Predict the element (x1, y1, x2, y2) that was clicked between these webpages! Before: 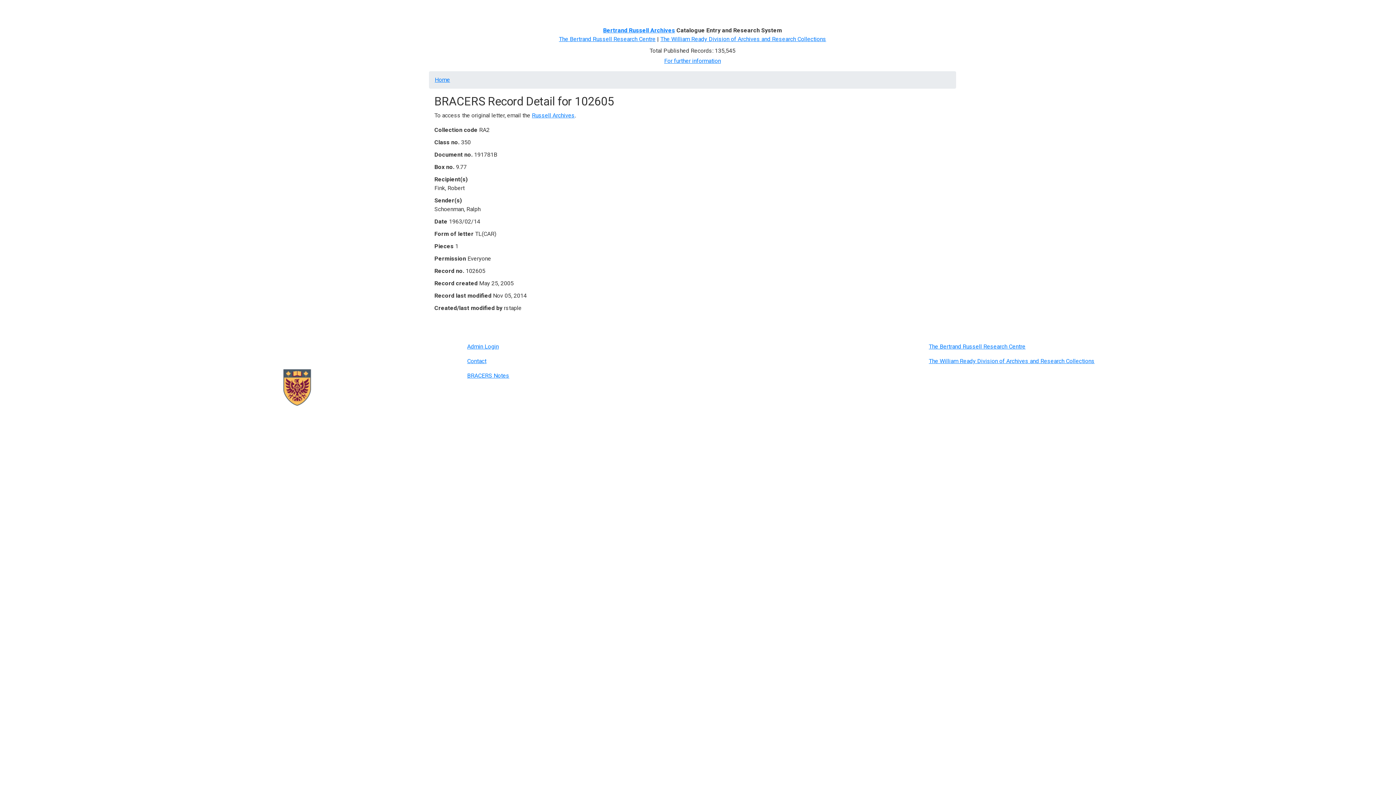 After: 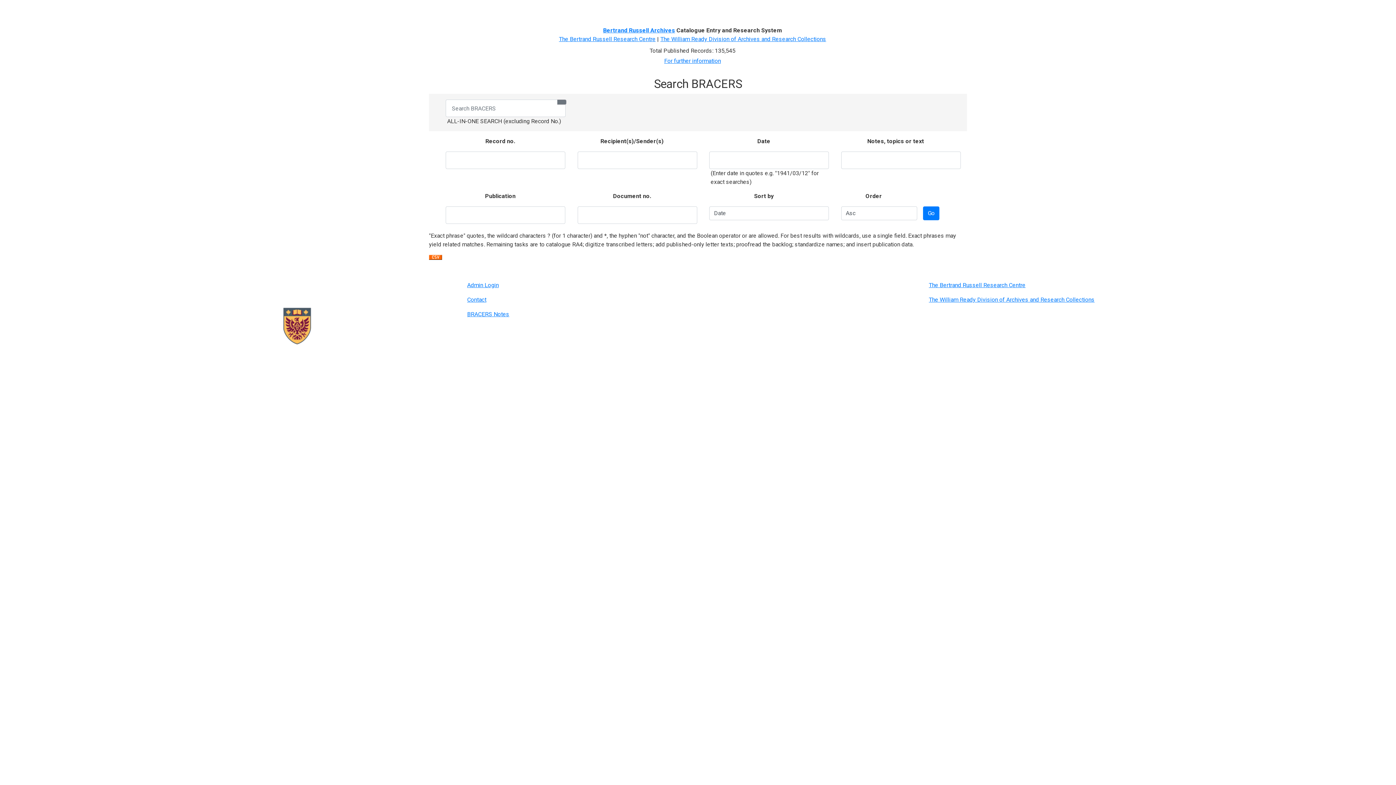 Action: label: Home bbox: (434, 2, 455, 17)